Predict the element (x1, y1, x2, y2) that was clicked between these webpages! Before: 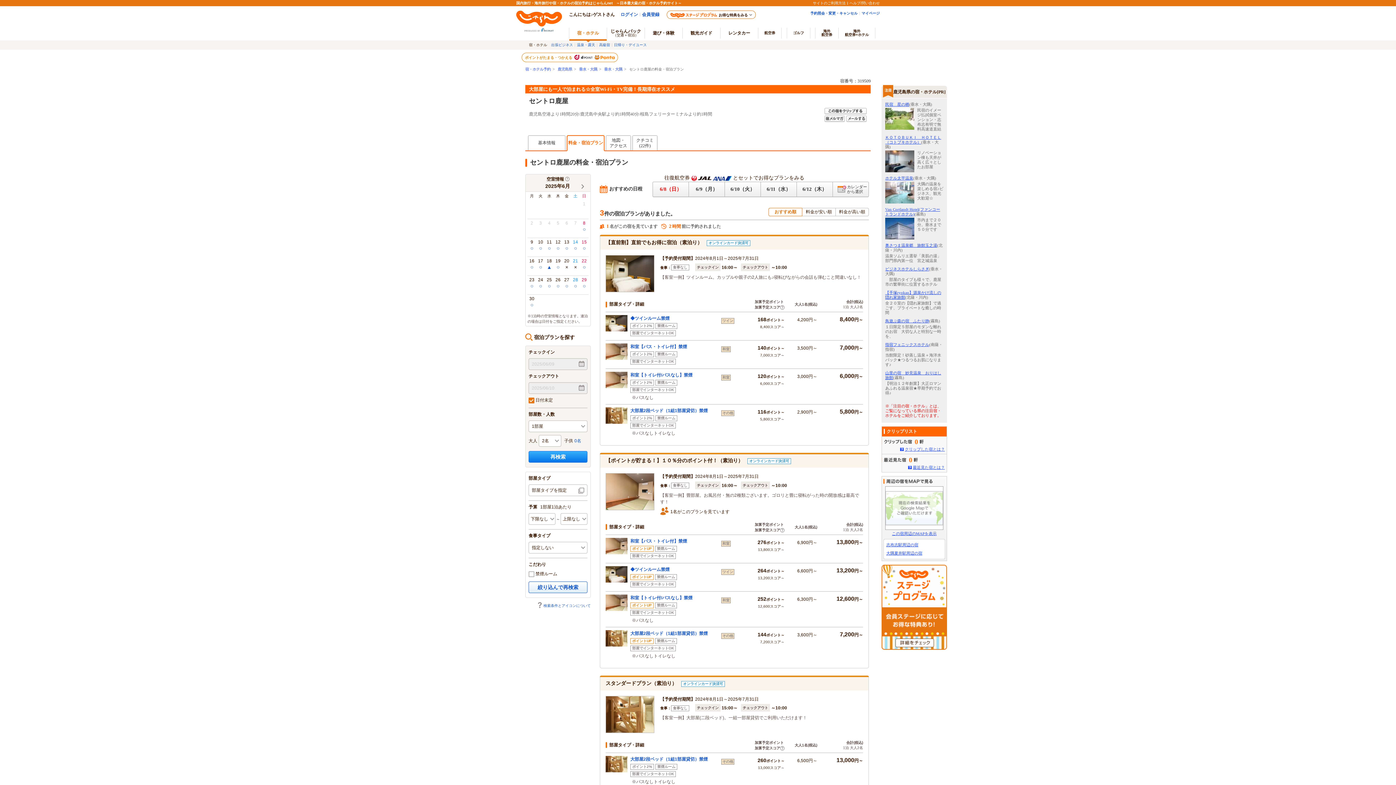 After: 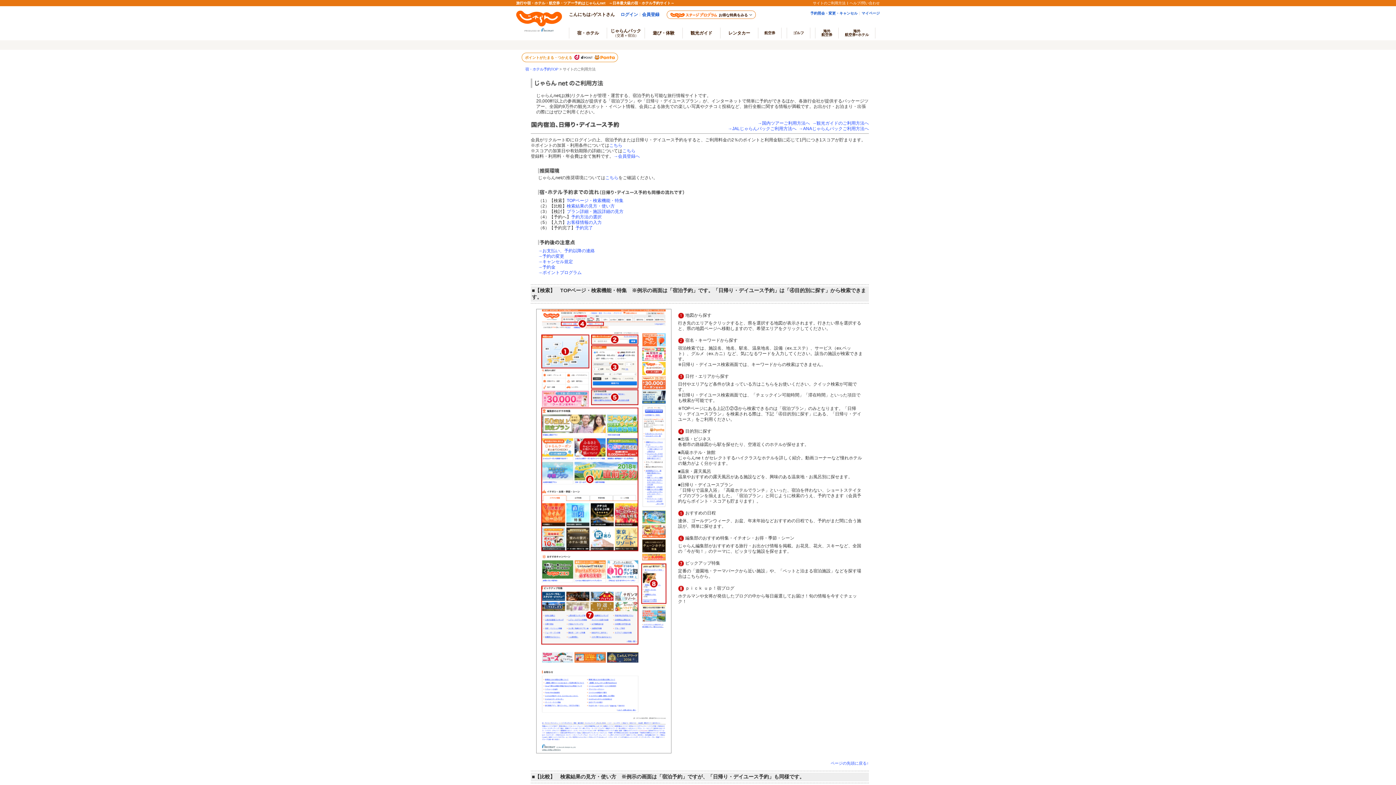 Action: label: サイトのご利用方法 bbox: (813, 1, 845, 5)